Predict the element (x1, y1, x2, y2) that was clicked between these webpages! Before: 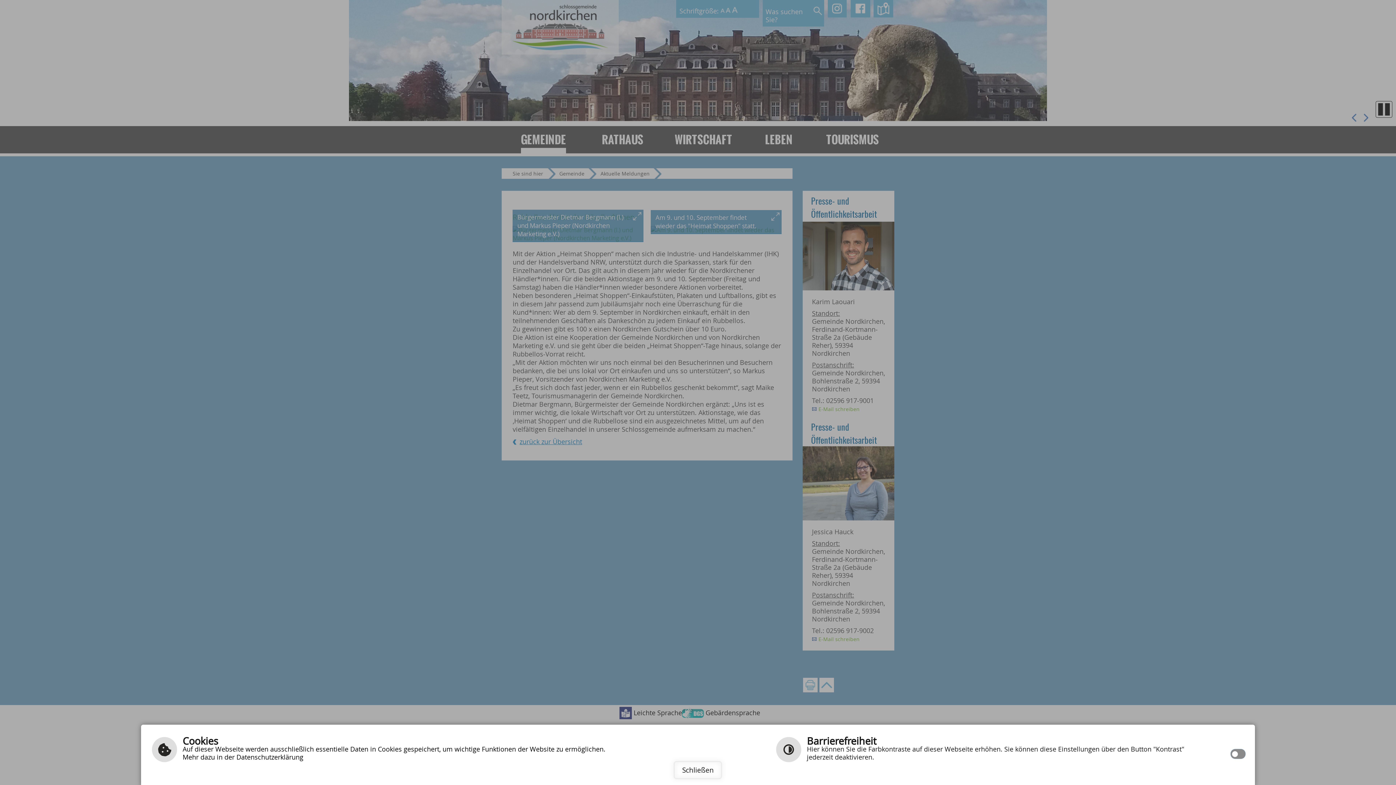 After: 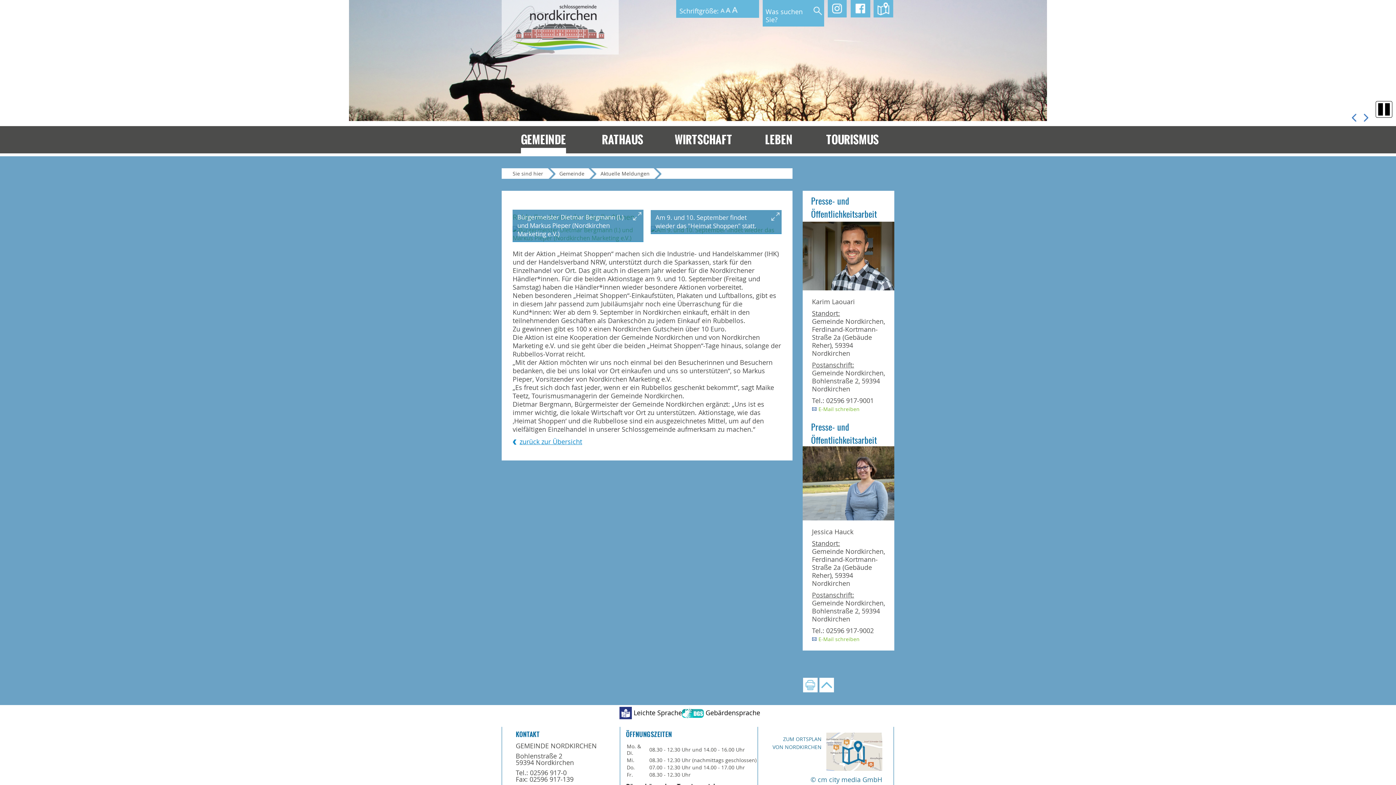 Action: label: Schließen bbox: (674, 761, 722, 779)